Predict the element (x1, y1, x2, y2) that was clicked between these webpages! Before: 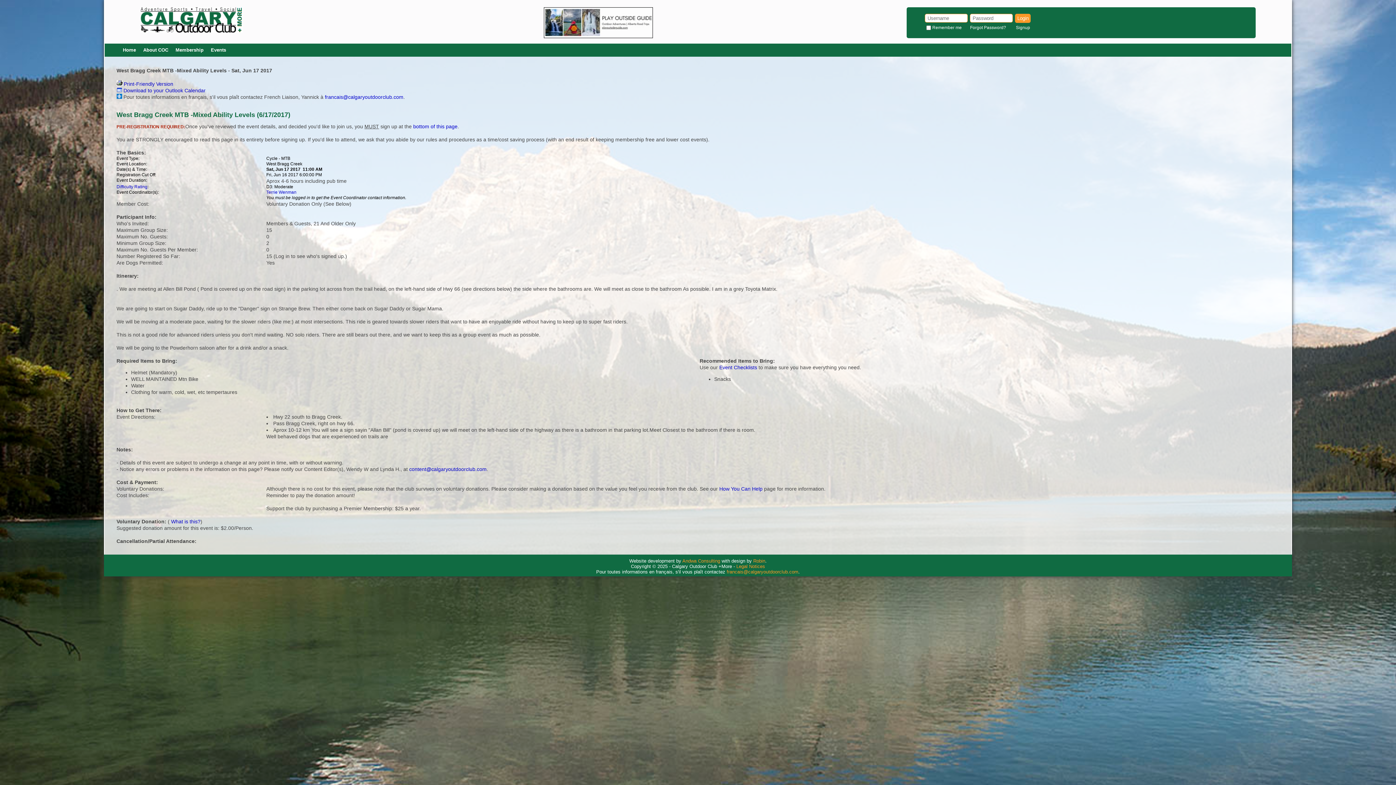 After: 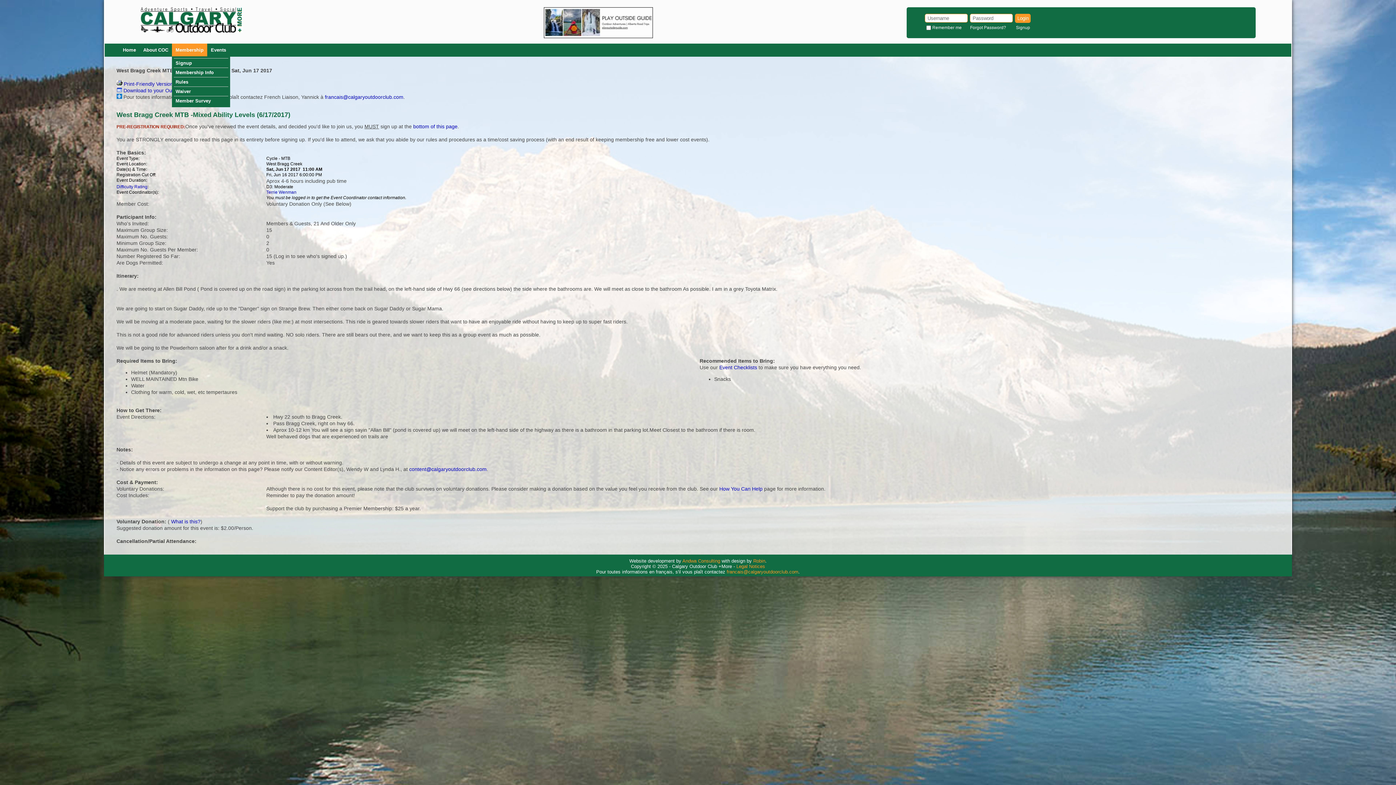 Action: bbox: (172, 43, 207, 56) label: Membership